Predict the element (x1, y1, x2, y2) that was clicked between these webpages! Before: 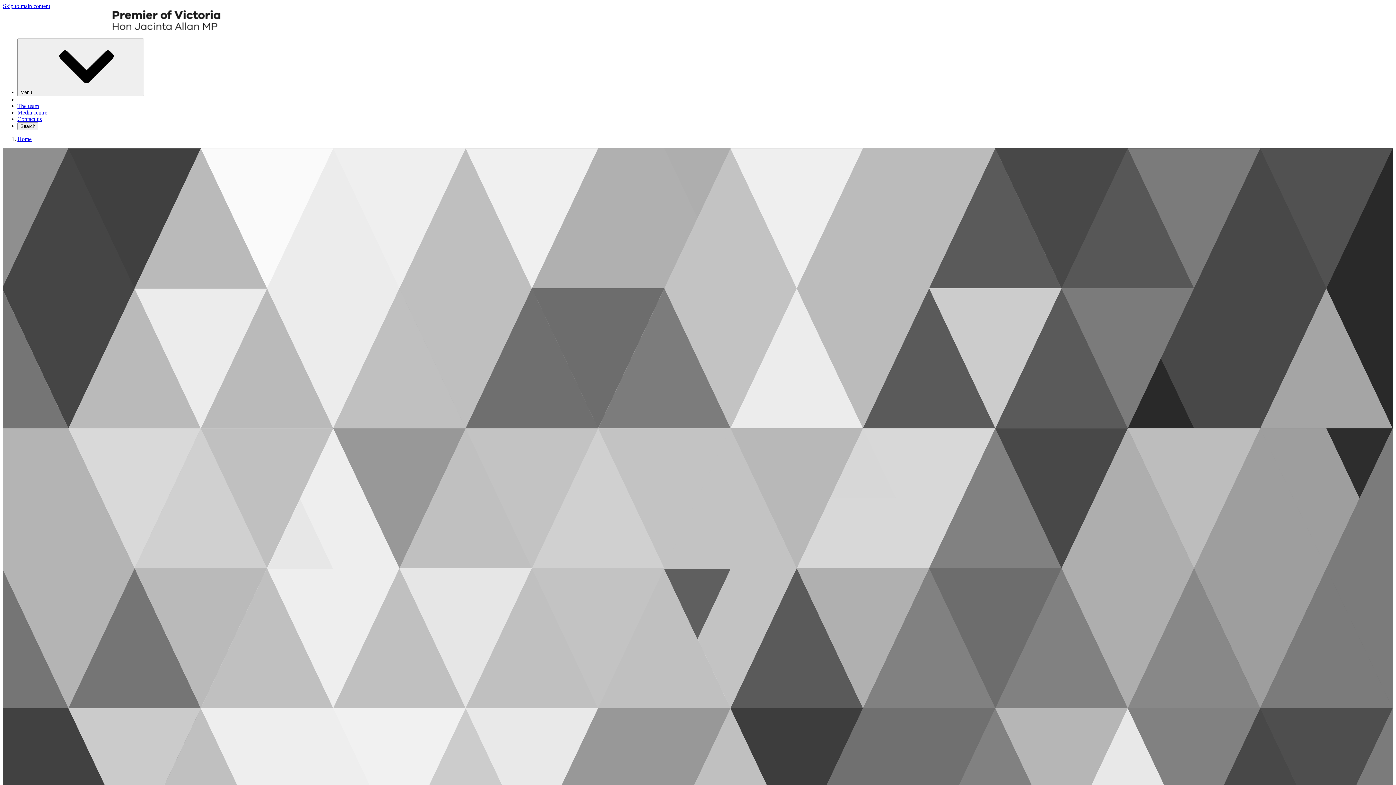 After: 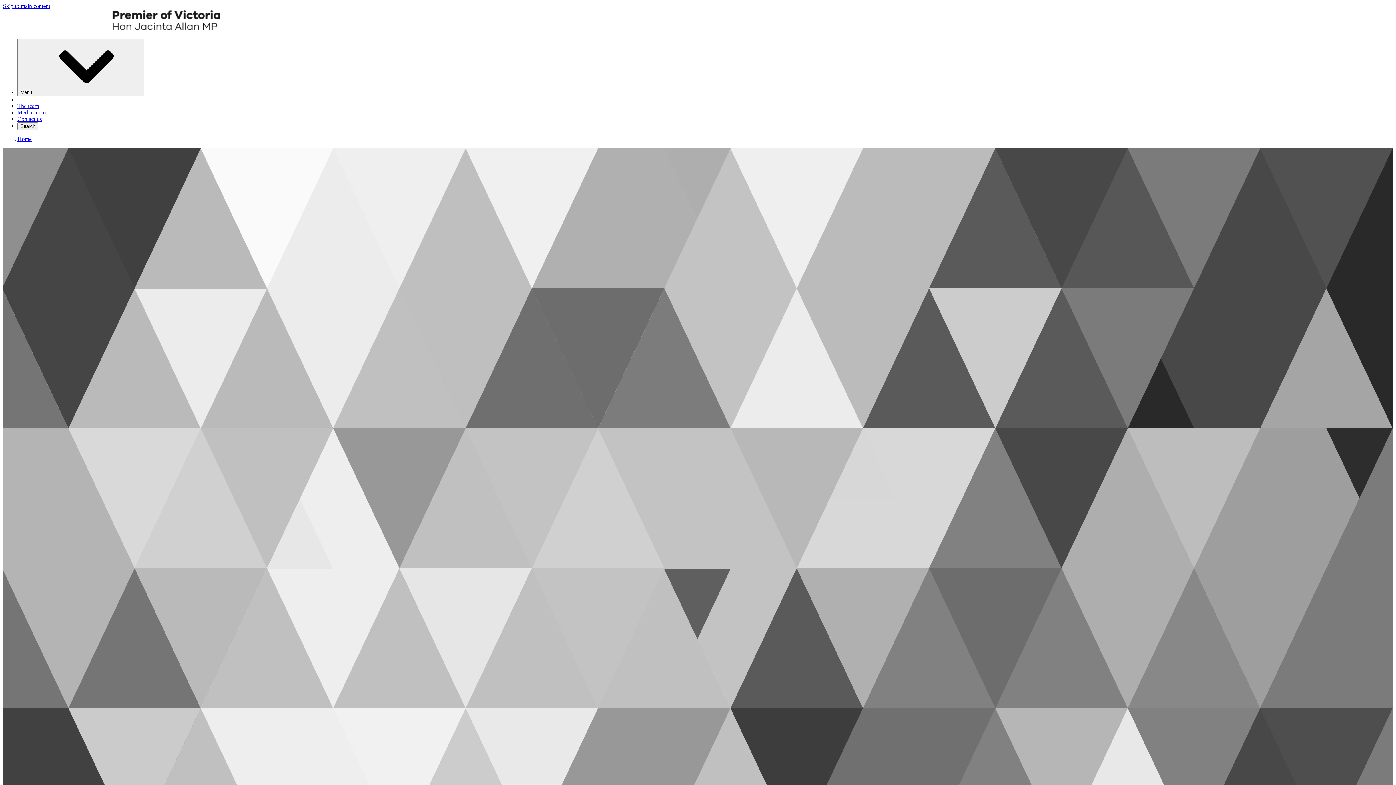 Action: label: Media centre bbox: (17, 109, 47, 115)